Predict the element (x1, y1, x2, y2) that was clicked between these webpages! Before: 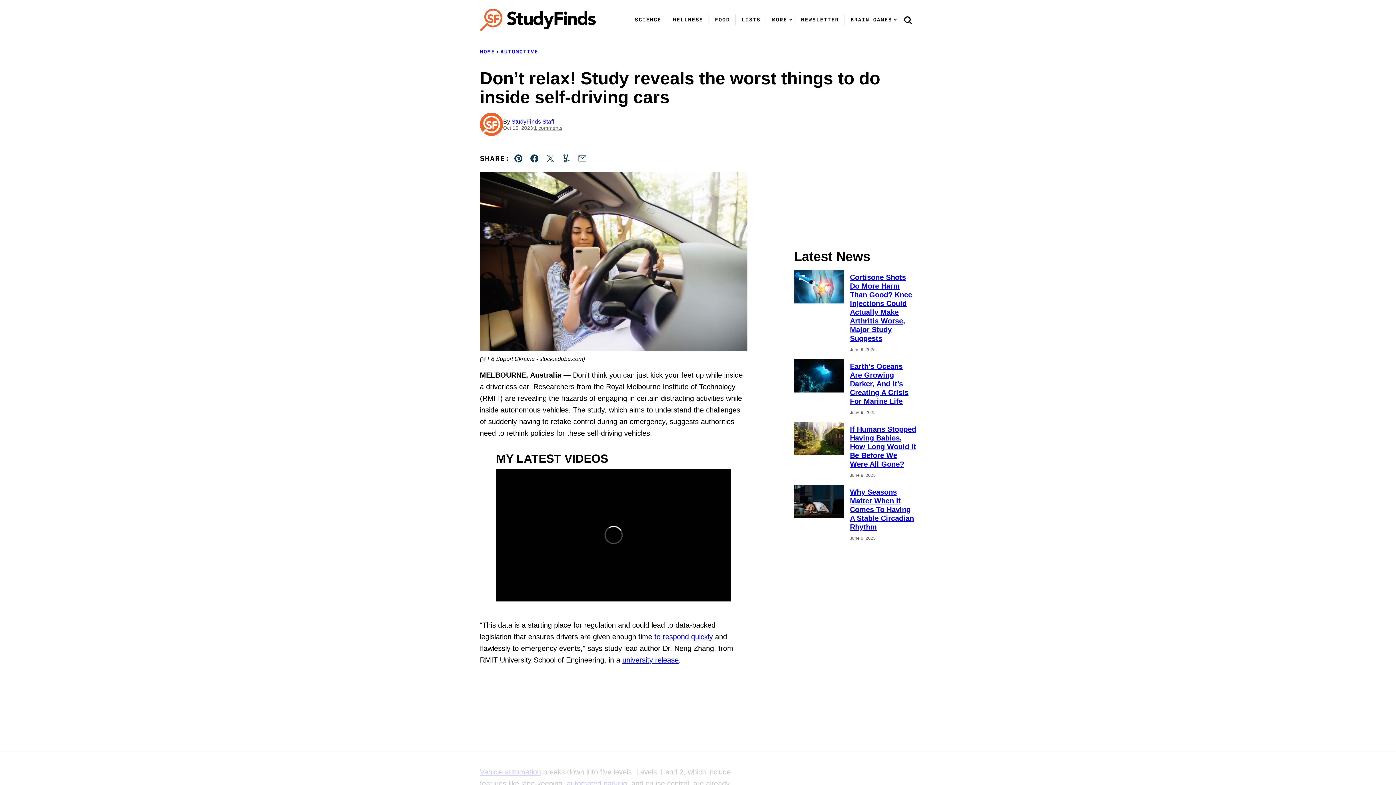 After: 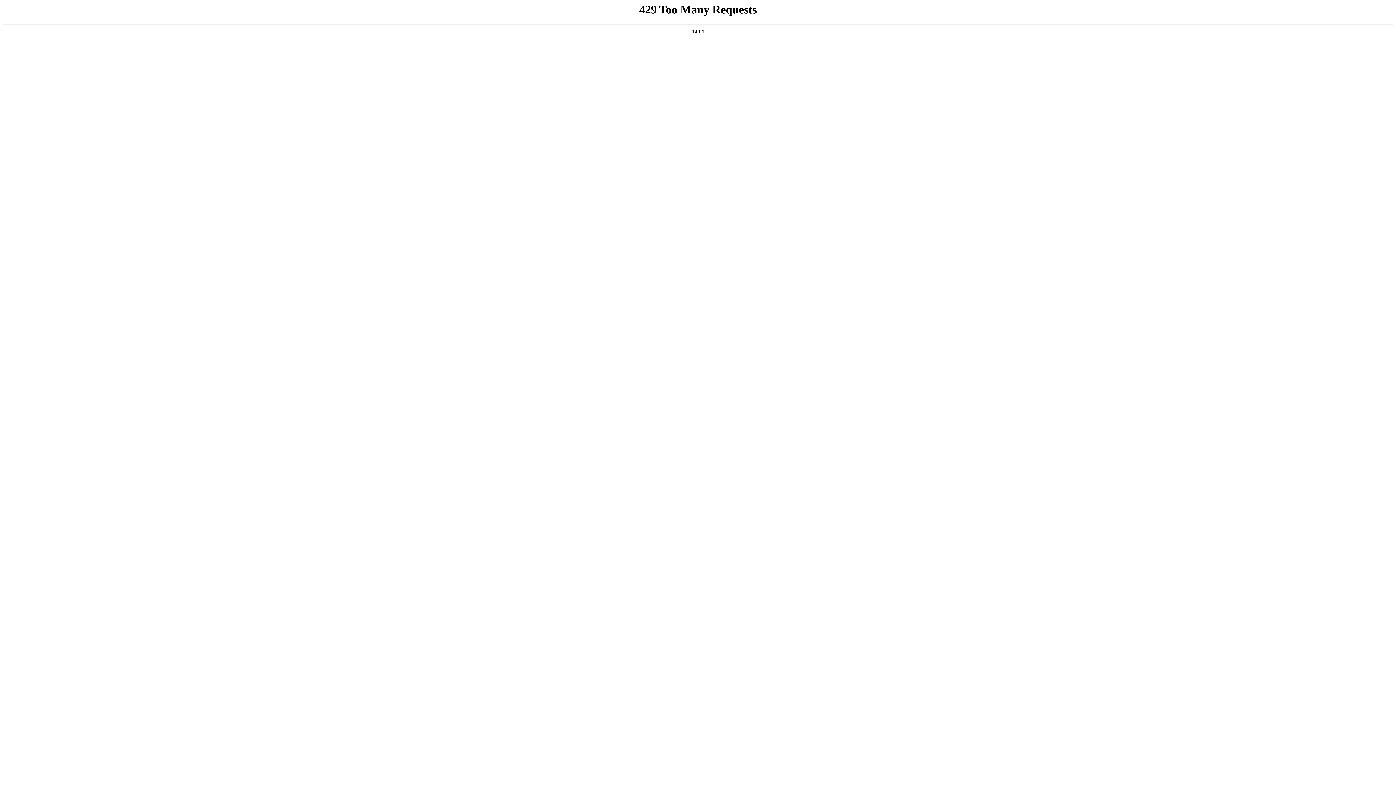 Action: bbox: (735, 11, 766, 27) label: LISTS